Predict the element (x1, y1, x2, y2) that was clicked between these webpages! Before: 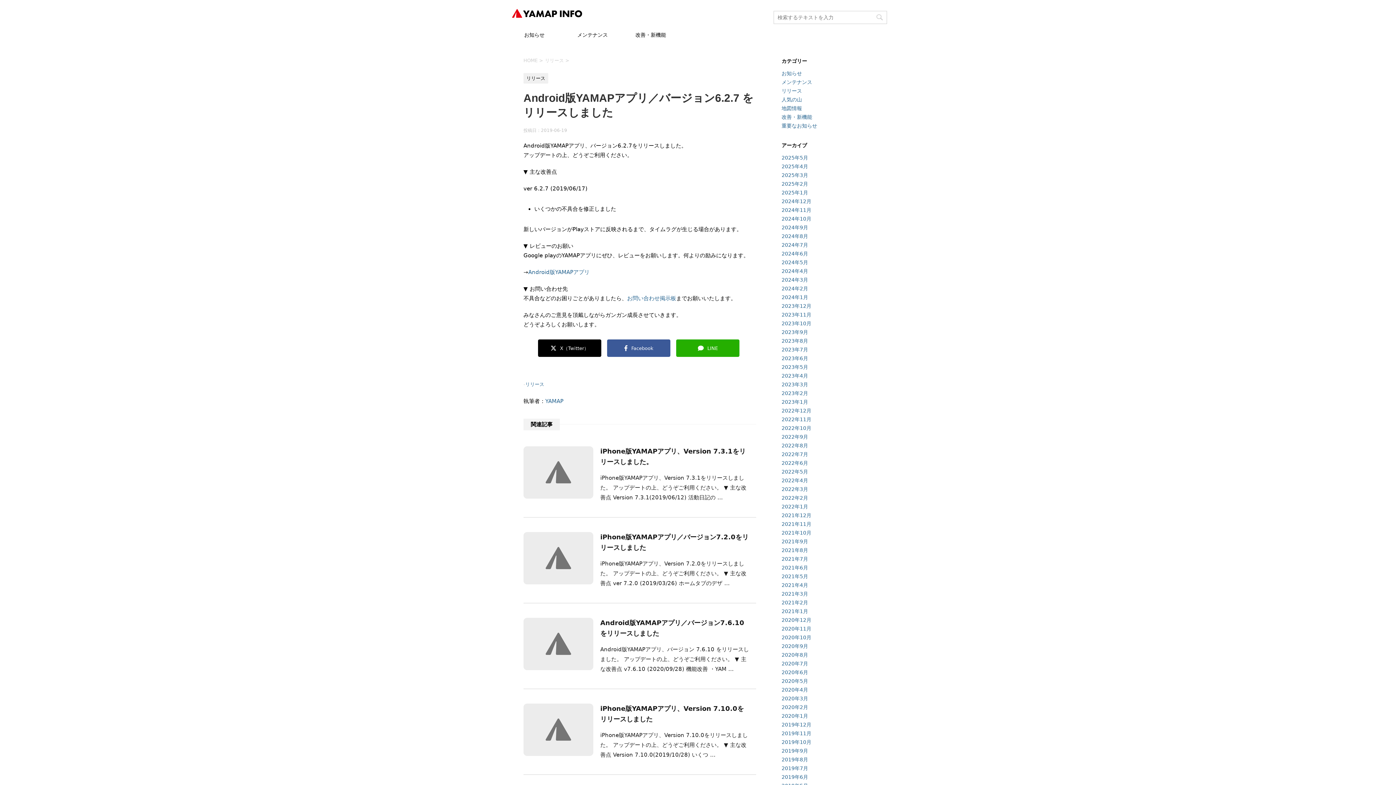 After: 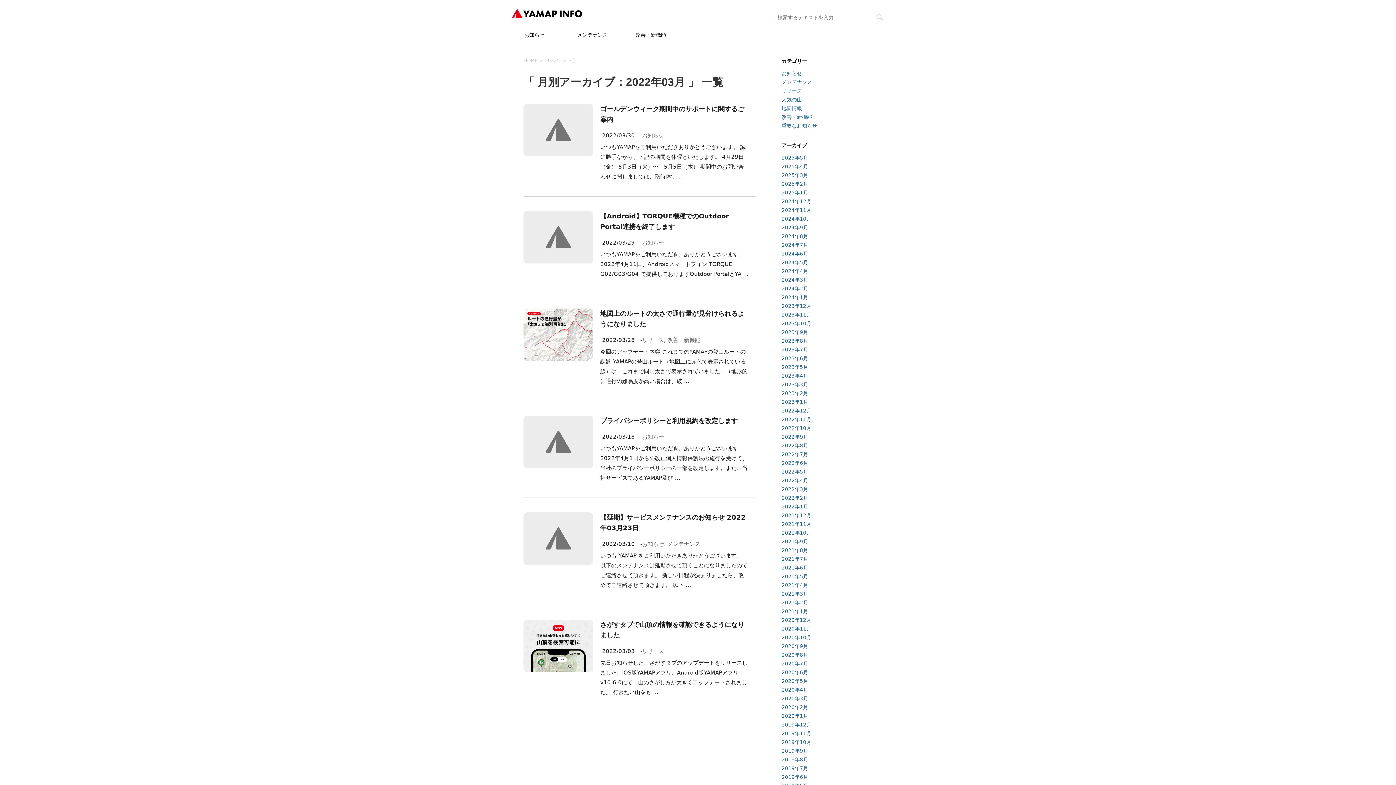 Action: bbox: (781, 486, 808, 492) label: 2022年3月